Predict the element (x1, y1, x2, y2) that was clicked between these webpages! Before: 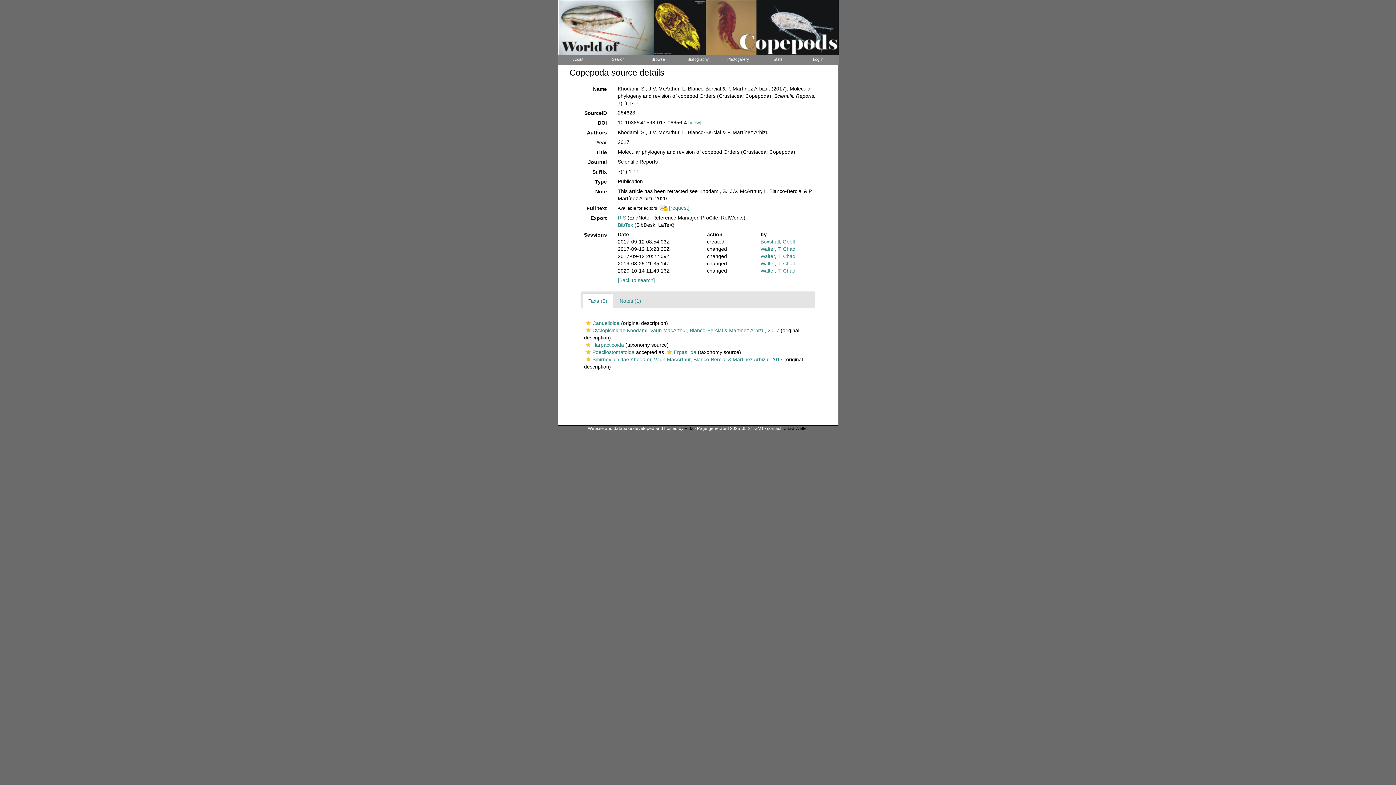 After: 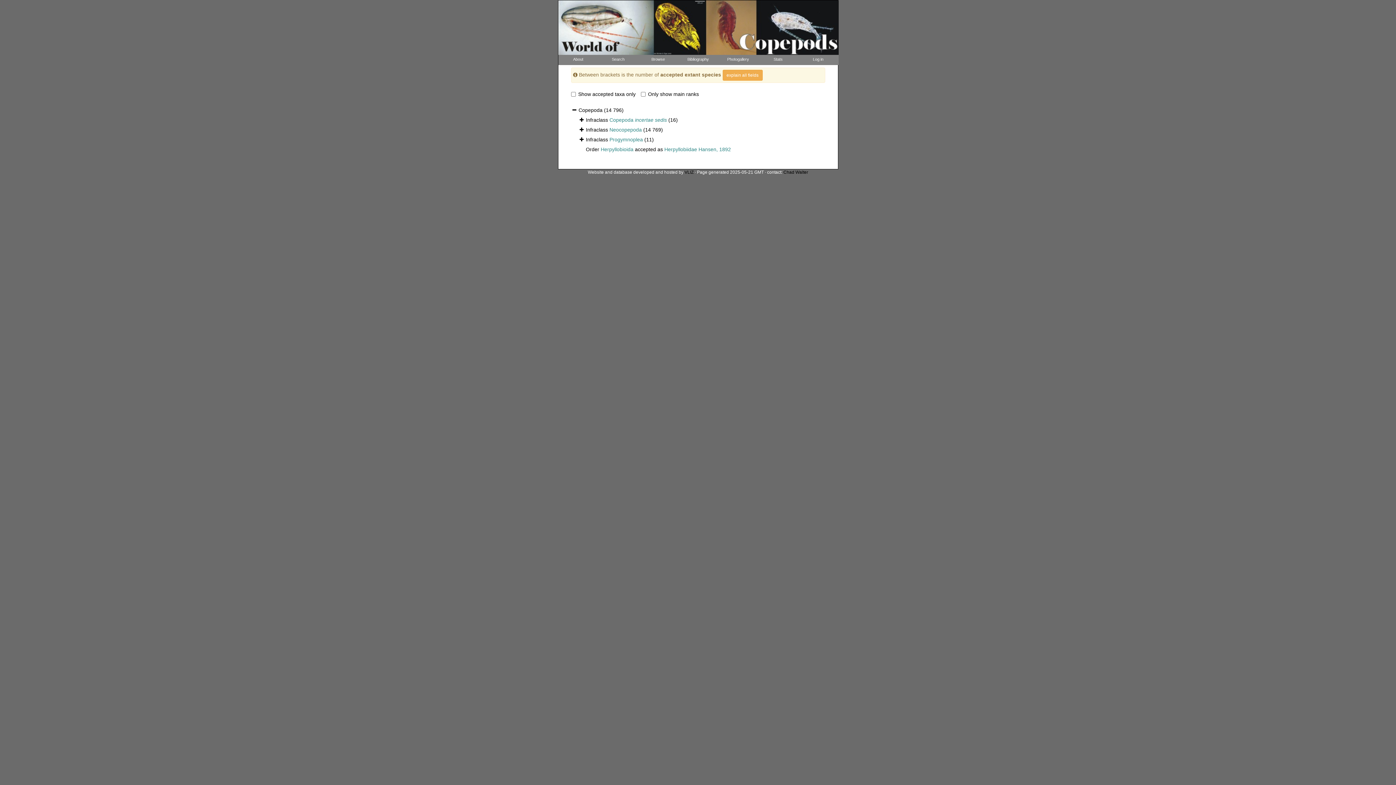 Action: label: Browse bbox: (638, 54, 678, 65)